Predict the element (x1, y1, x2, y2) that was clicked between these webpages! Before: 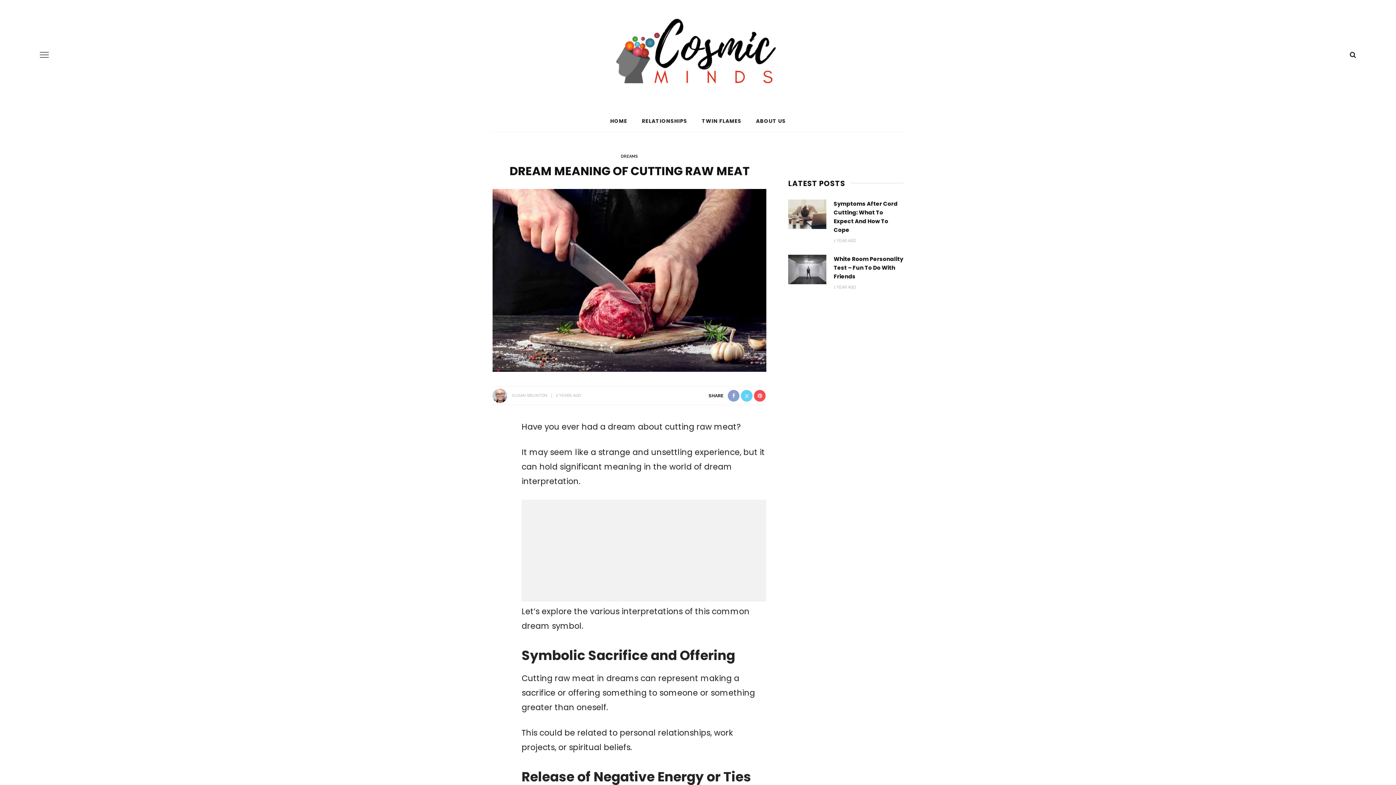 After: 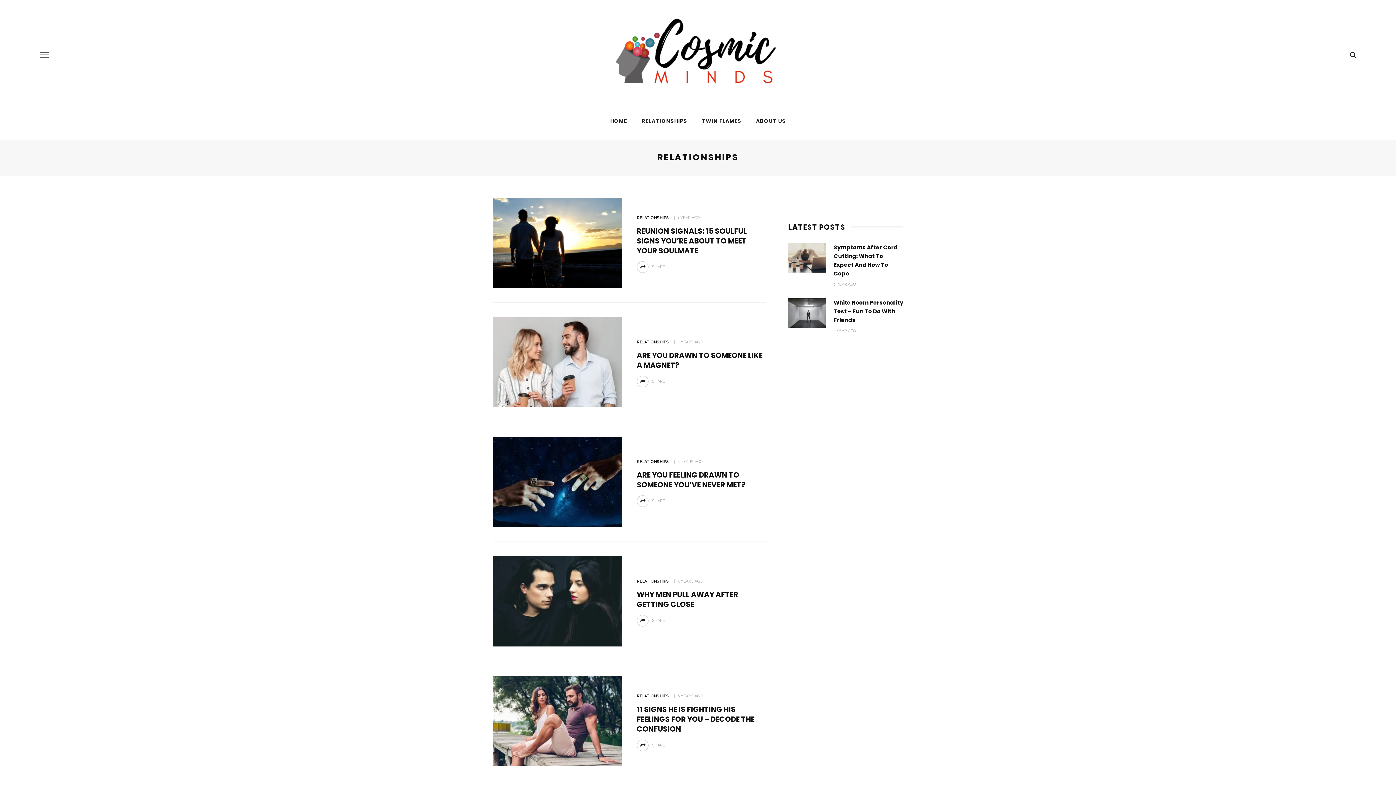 Action: label: RELATIONSHIPS bbox: (634, 110, 694, 131)